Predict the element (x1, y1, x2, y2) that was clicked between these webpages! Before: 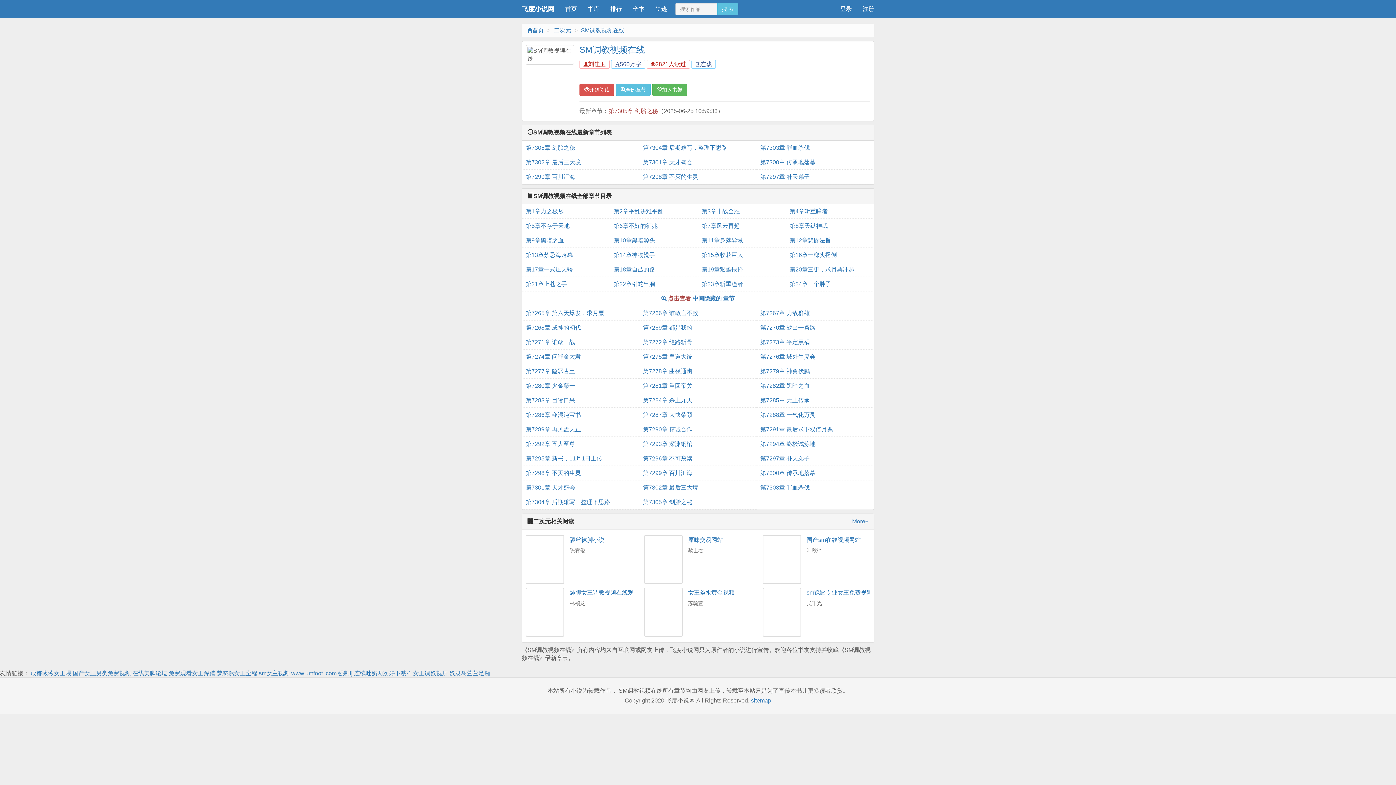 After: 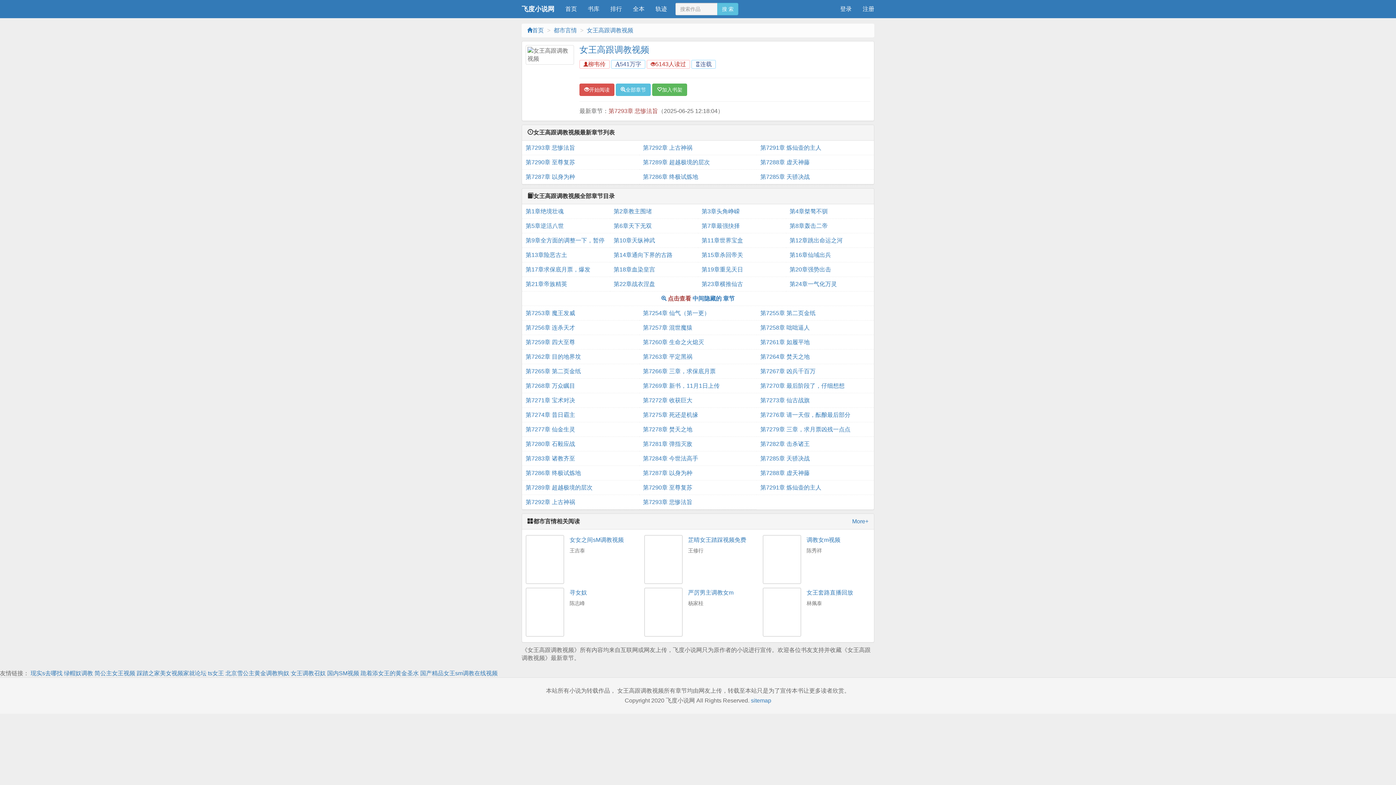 Action: bbox: (643, 378, 753, 393) label: 第7281章 重回帝关